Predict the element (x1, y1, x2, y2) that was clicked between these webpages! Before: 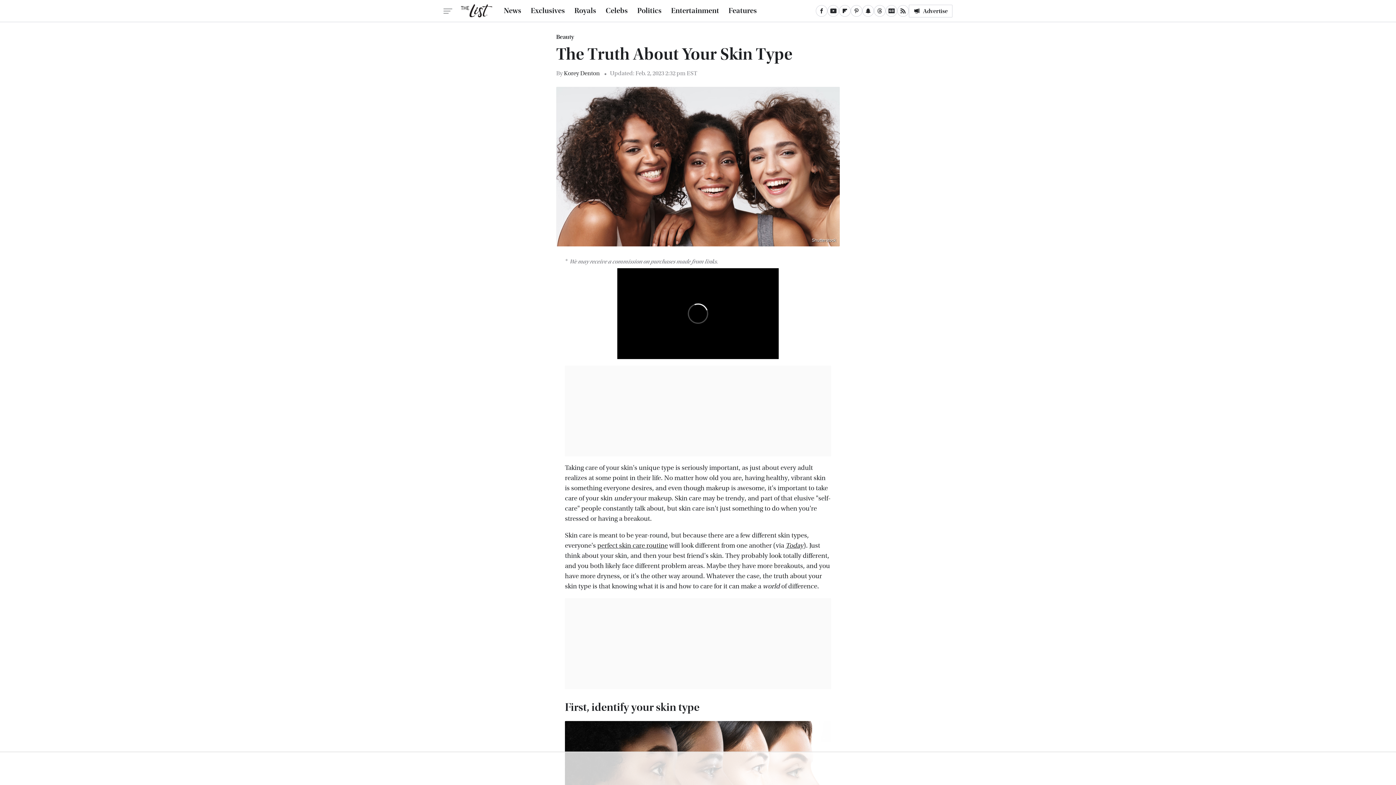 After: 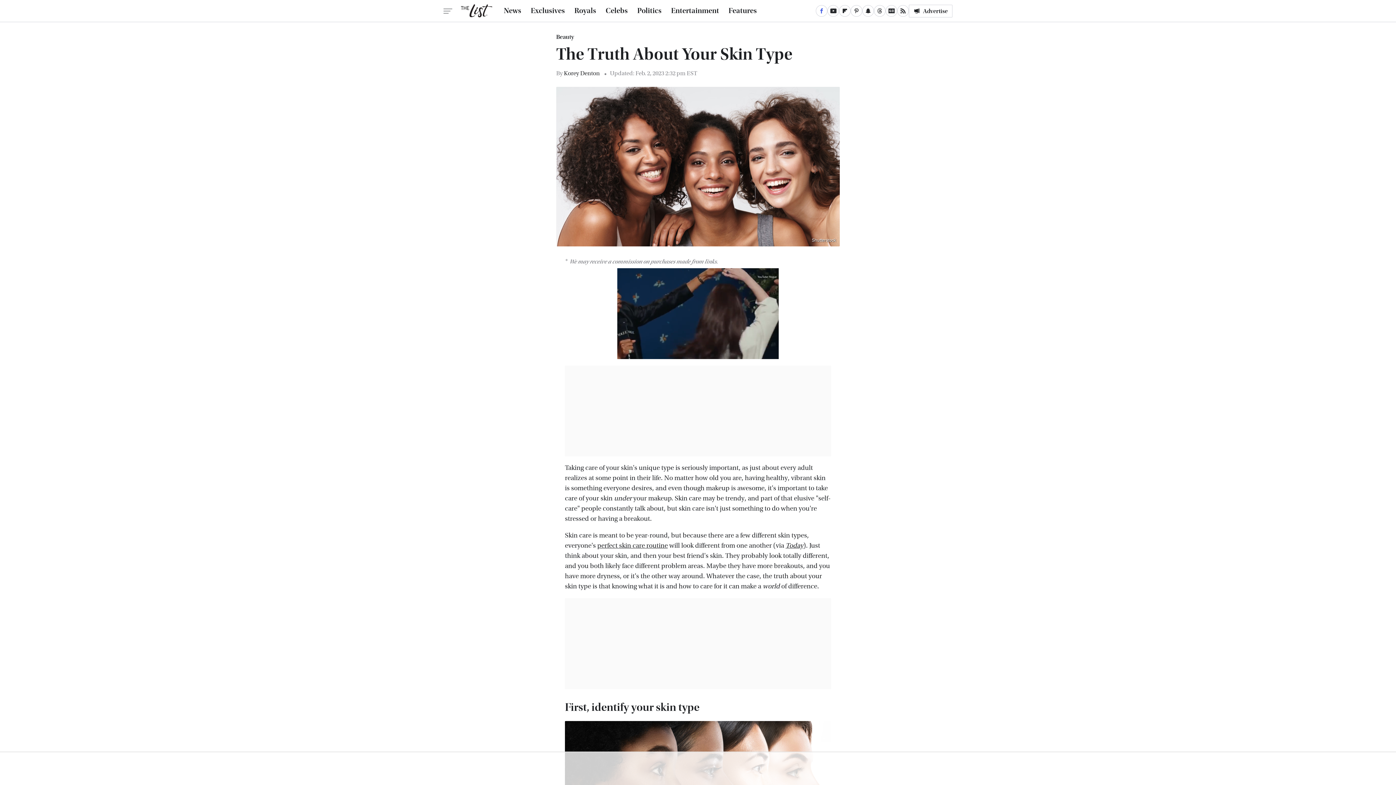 Action: label: Facebook bbox: (816, 5, 827, 16)